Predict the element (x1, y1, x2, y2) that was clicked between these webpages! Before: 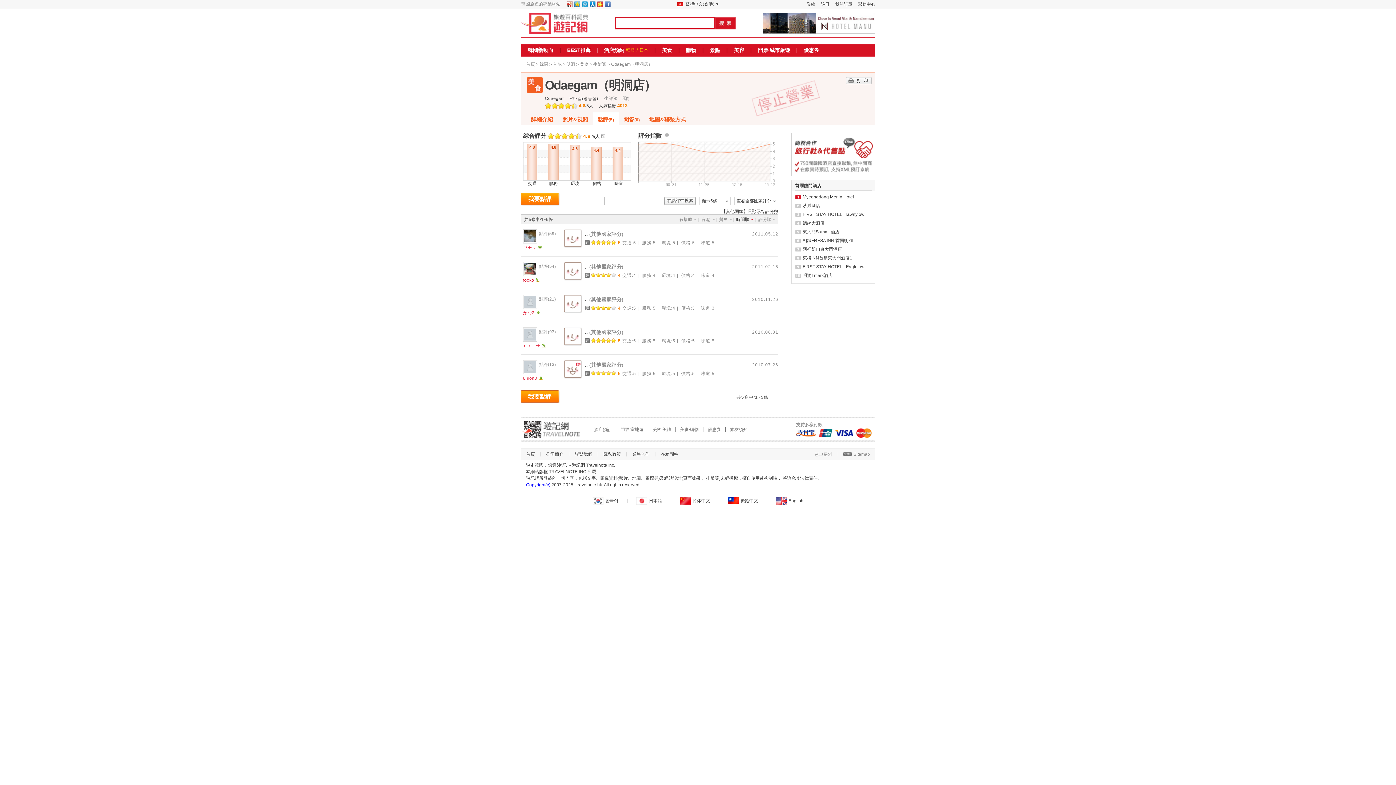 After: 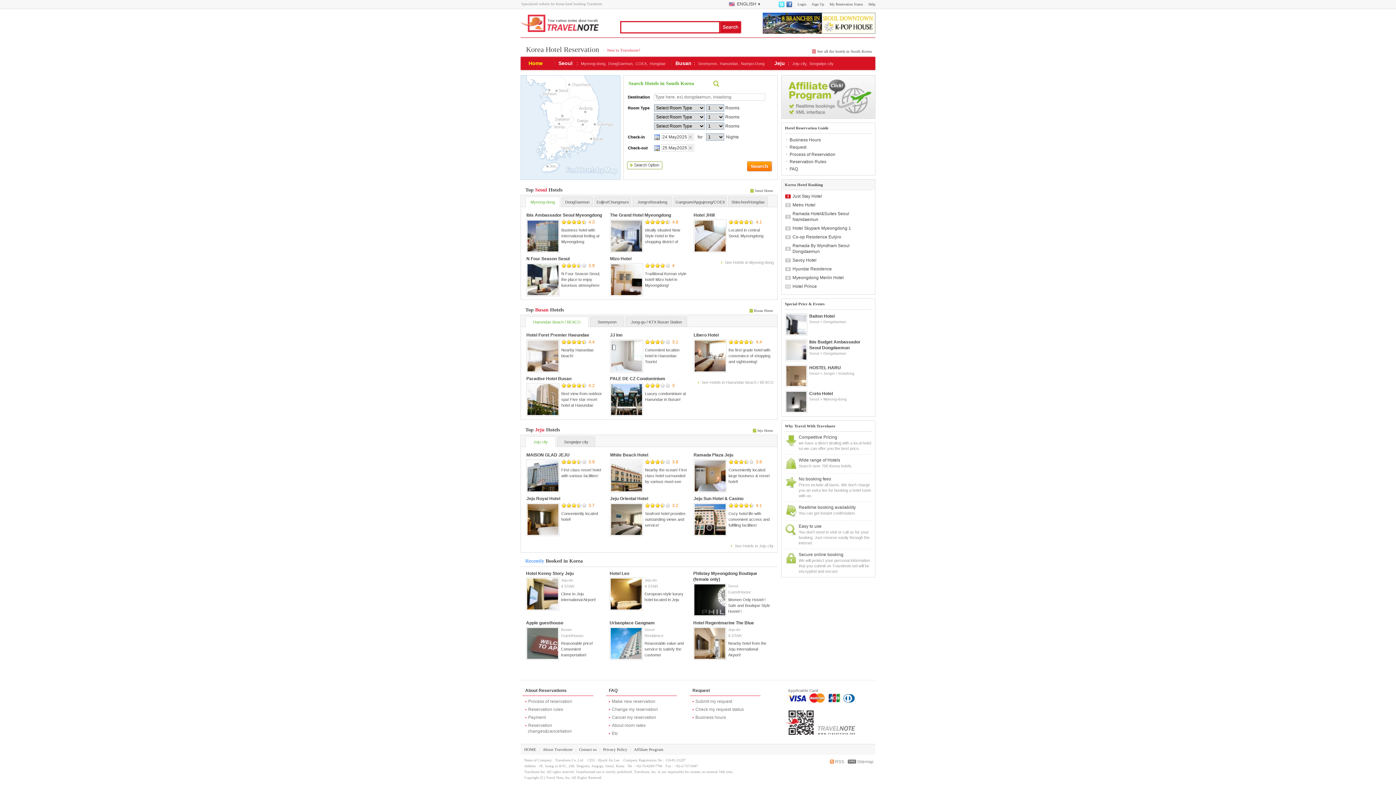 Action: label: English bbox: (768, 497, 810, 505)